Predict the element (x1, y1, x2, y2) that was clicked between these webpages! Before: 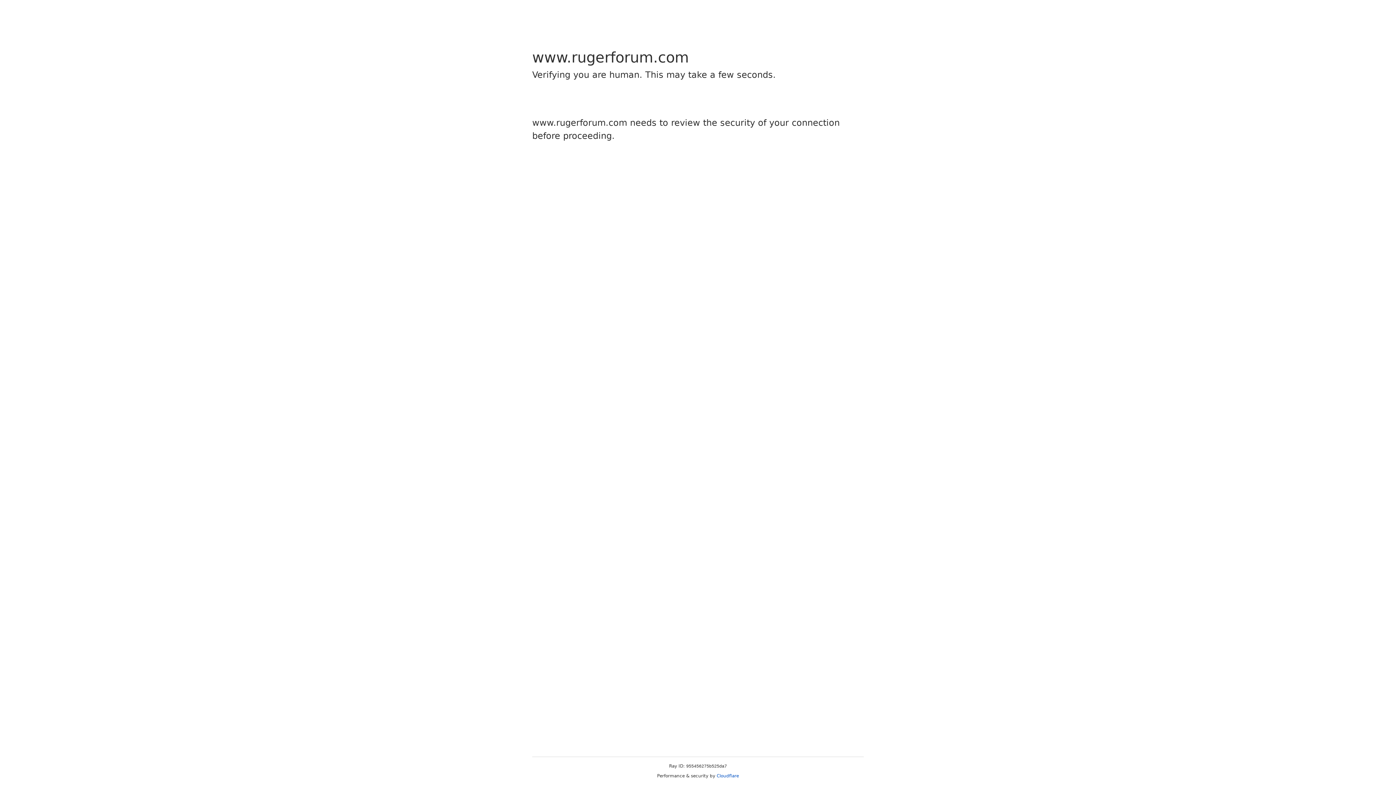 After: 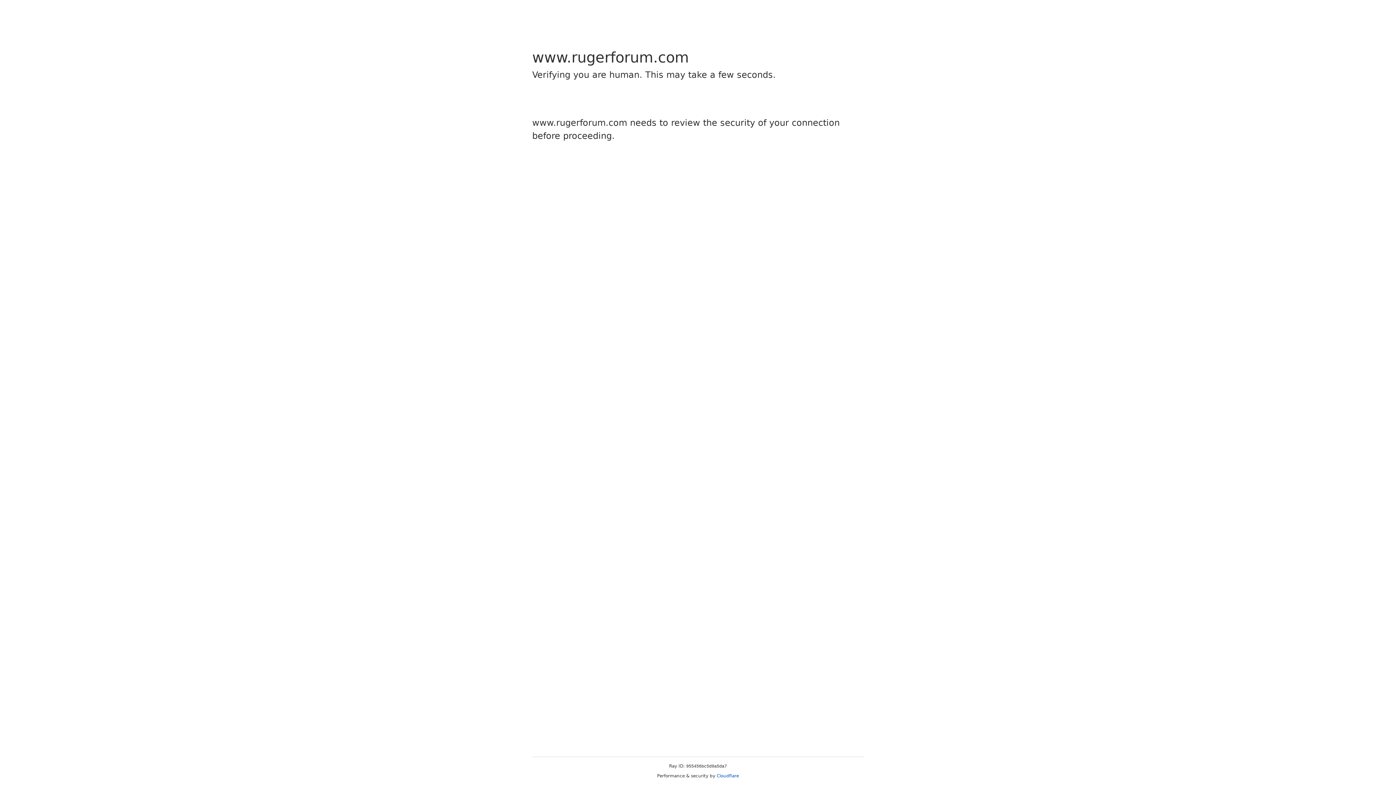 Action: label: Cloudflare bbox: (716, 773, 739, 778)